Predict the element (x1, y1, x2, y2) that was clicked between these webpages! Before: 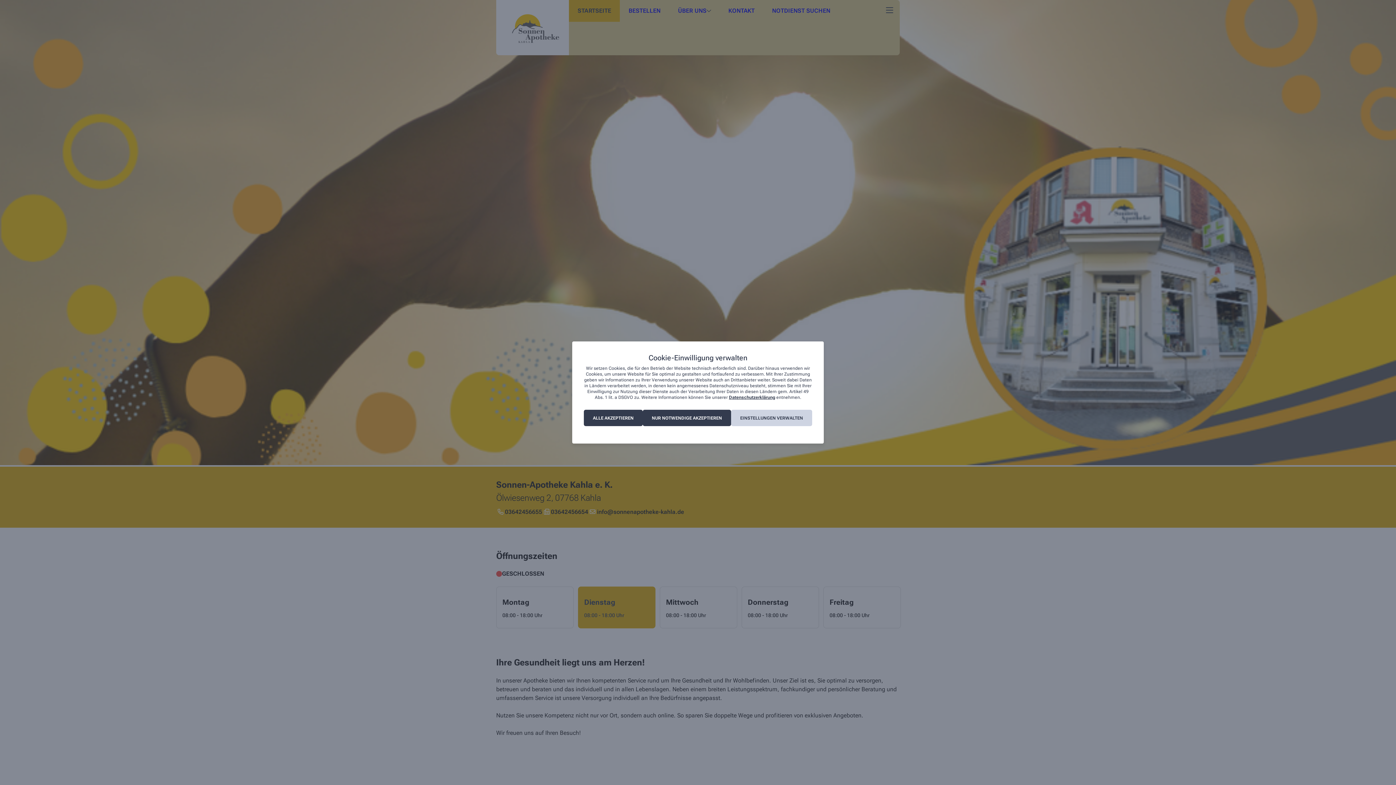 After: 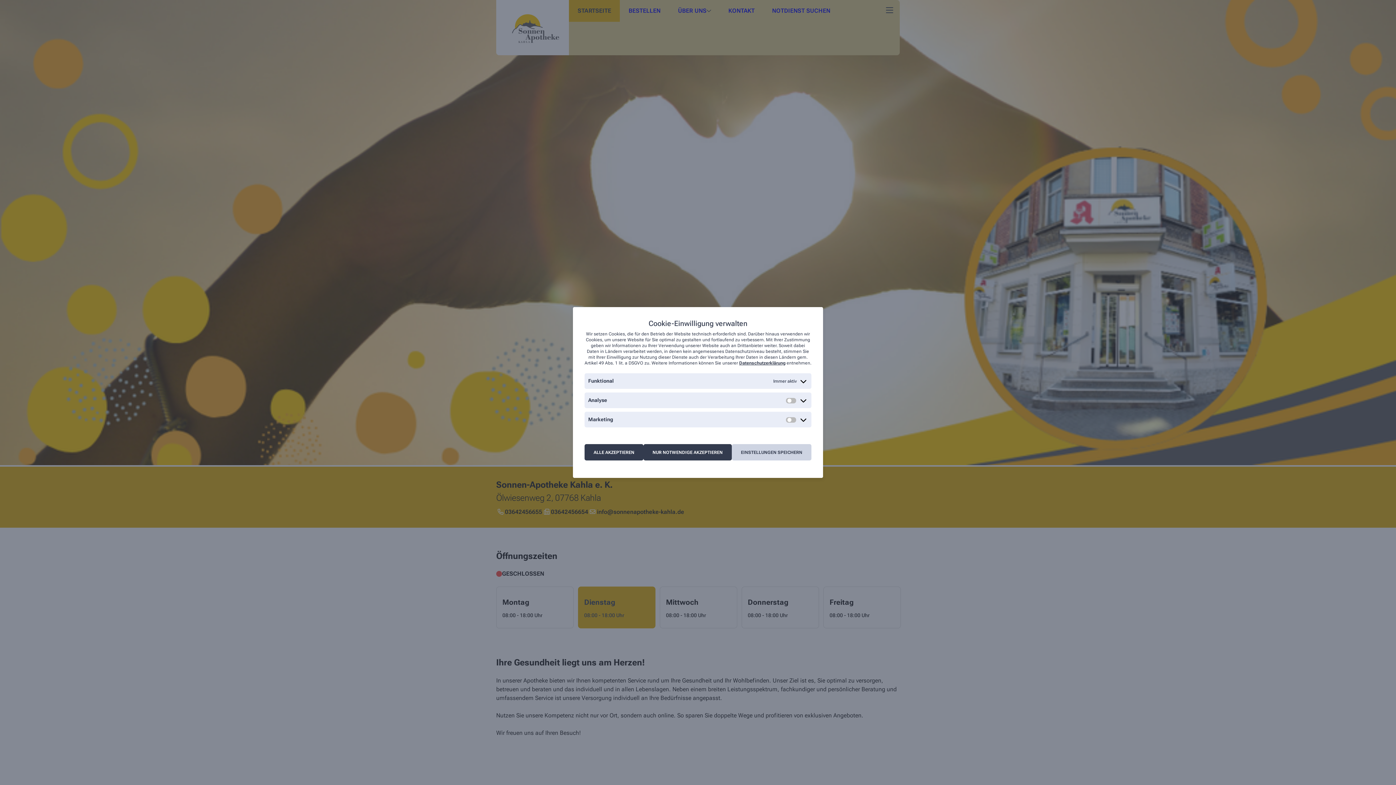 Action: bbox: (731, 410, 812, 426) label: EINSTELLUNGEN VERWALTEN